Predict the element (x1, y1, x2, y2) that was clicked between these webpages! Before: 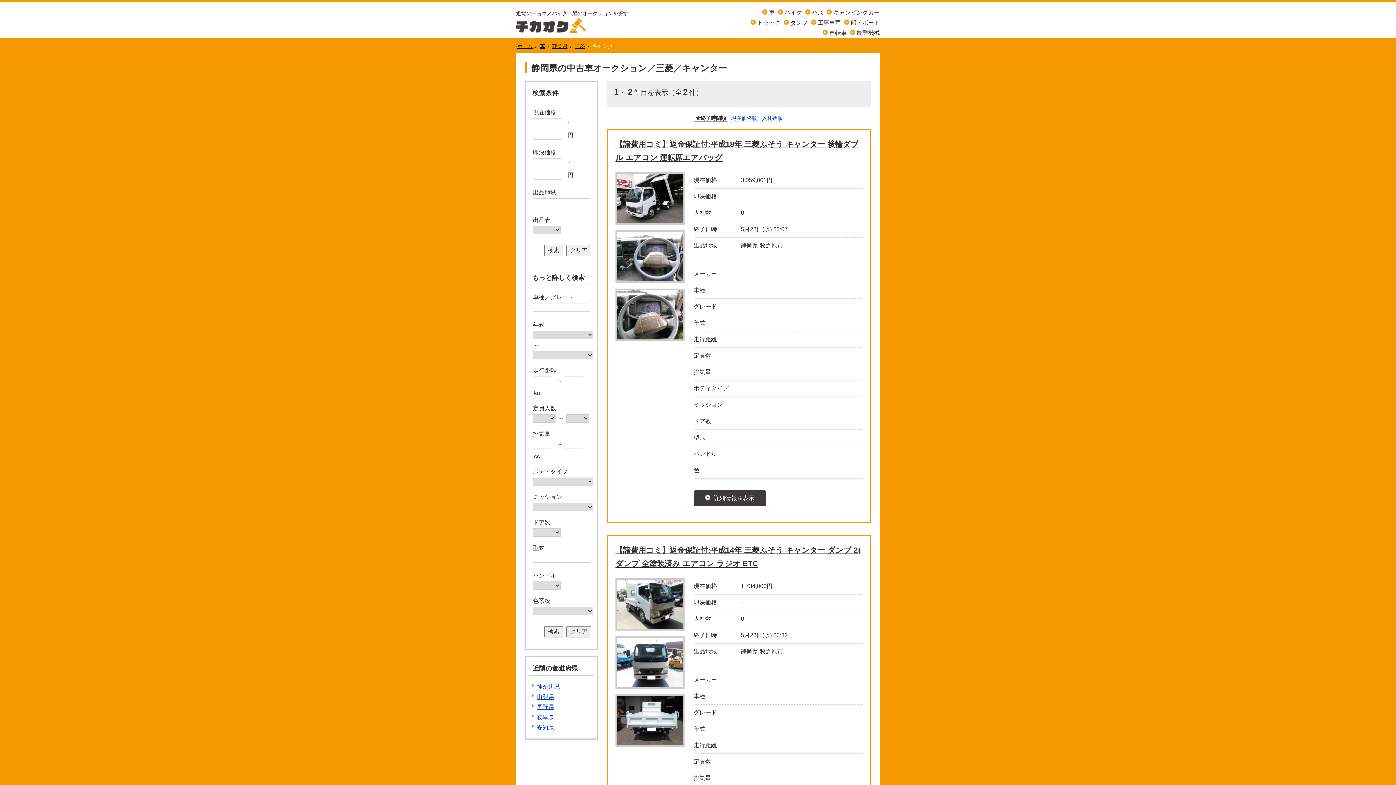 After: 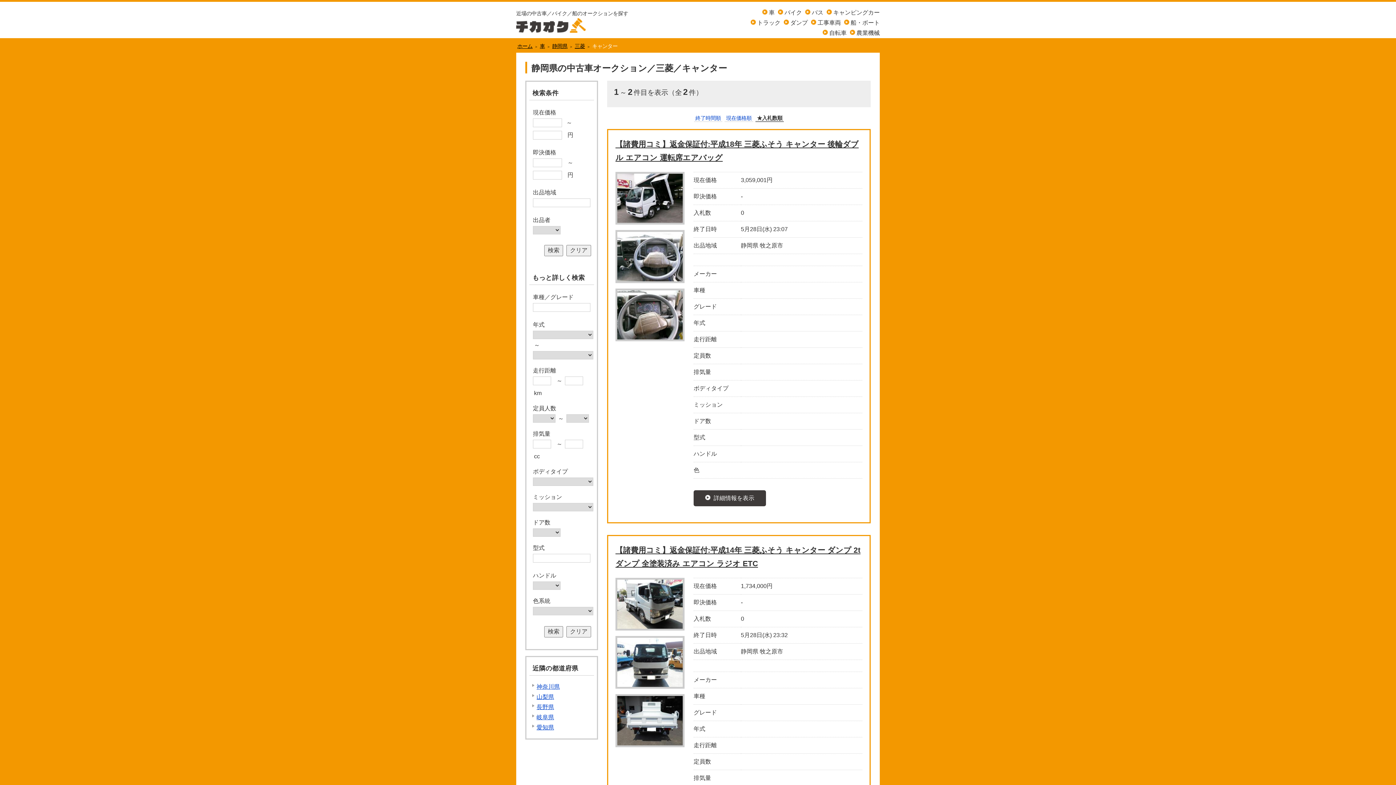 Action: bbox: (760, 115, 784, 122) label: 入札数順